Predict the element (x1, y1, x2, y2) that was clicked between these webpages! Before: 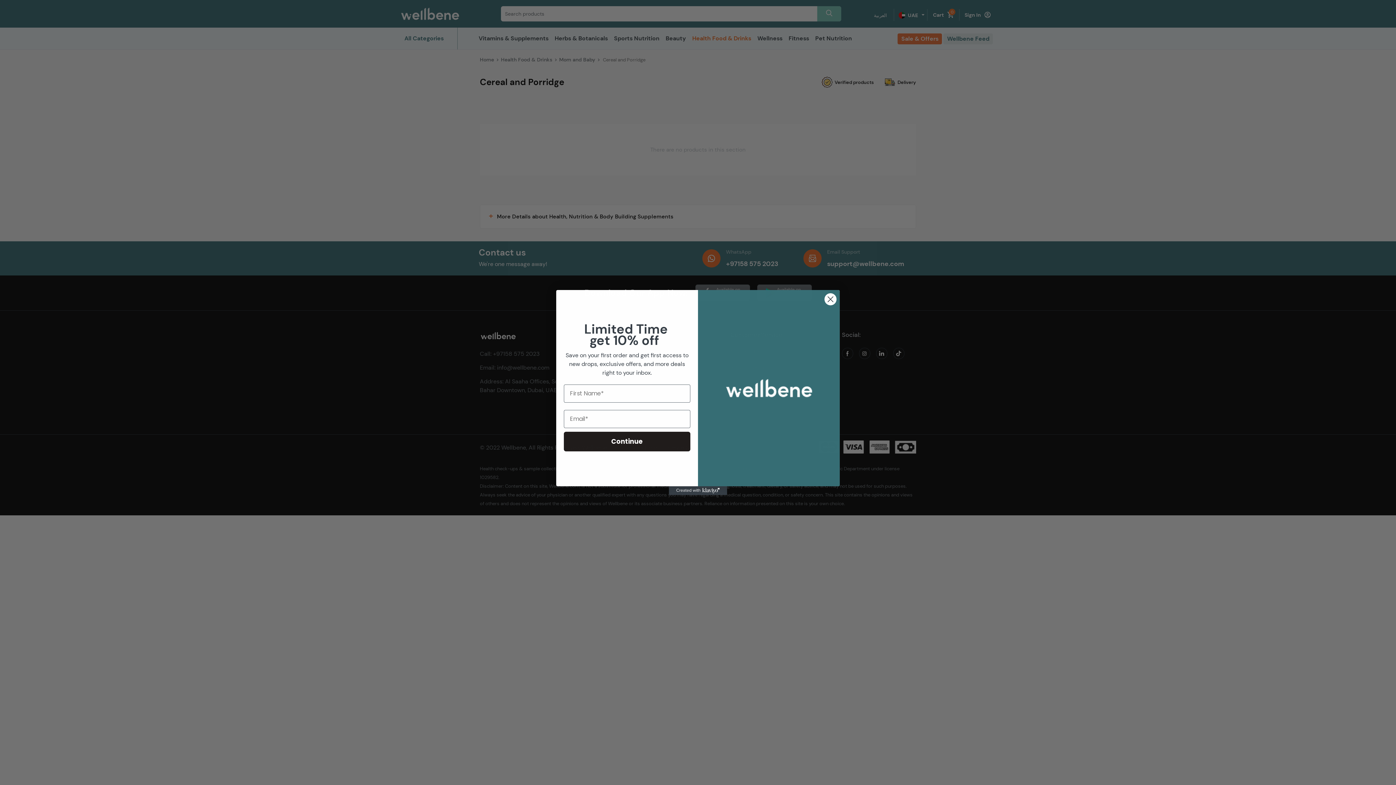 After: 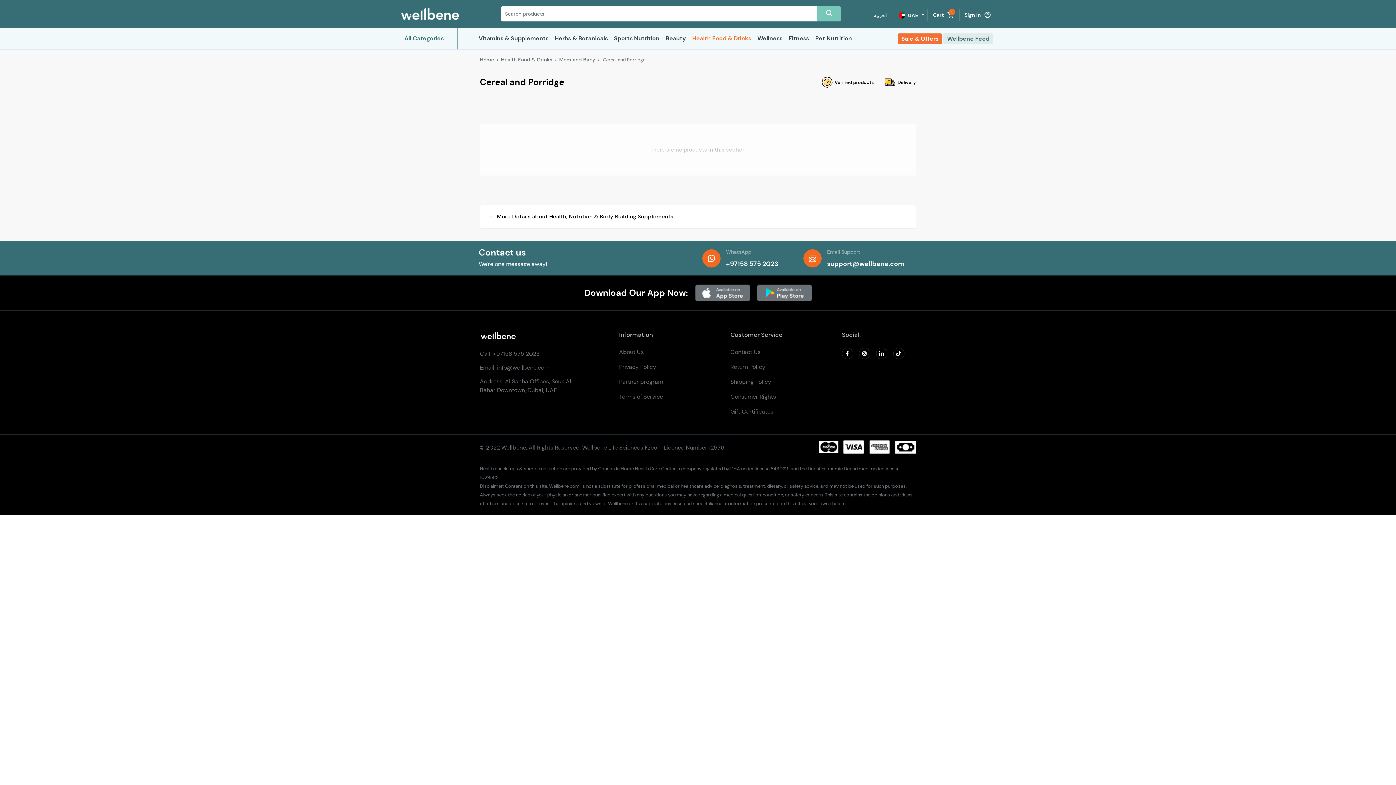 Action: bbox: (824, 292, 837, 305) label: Close dialog